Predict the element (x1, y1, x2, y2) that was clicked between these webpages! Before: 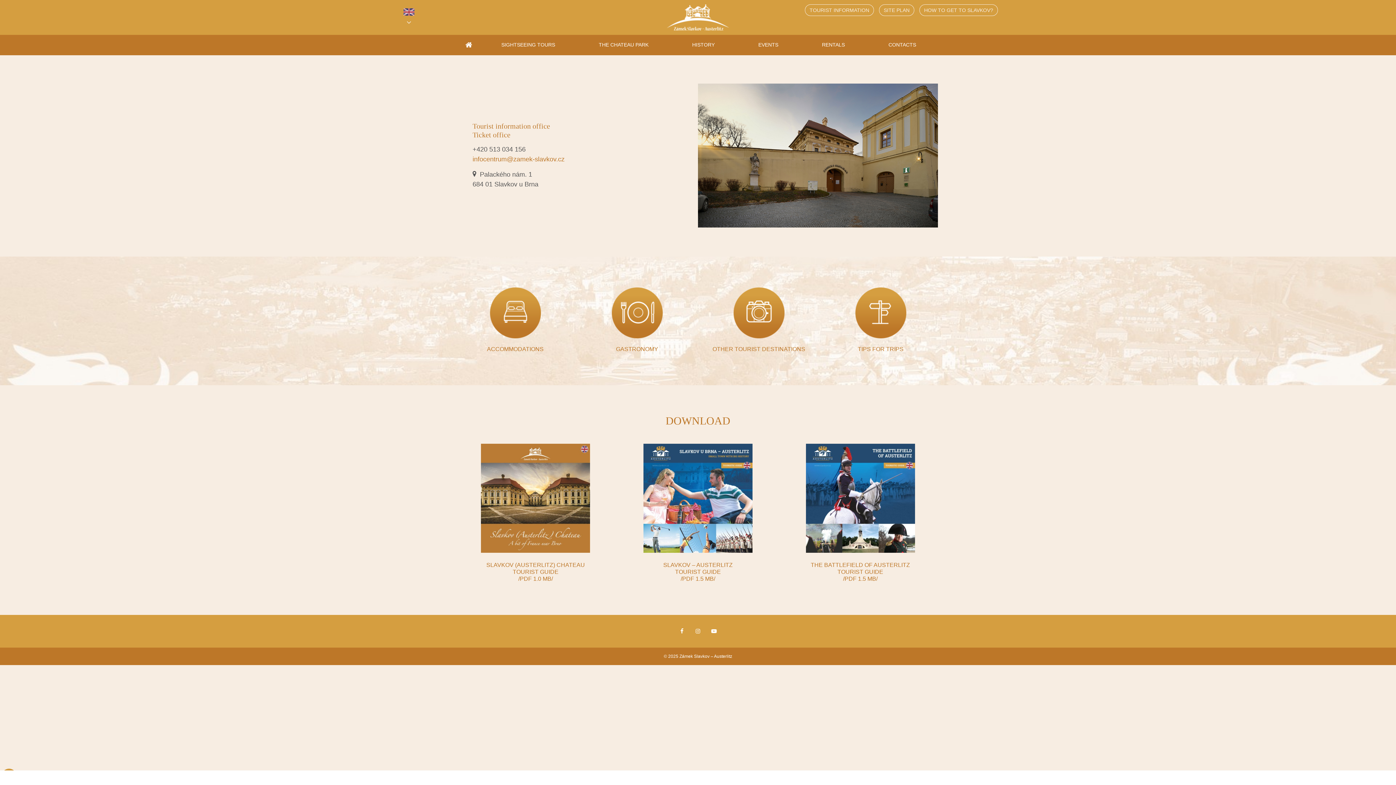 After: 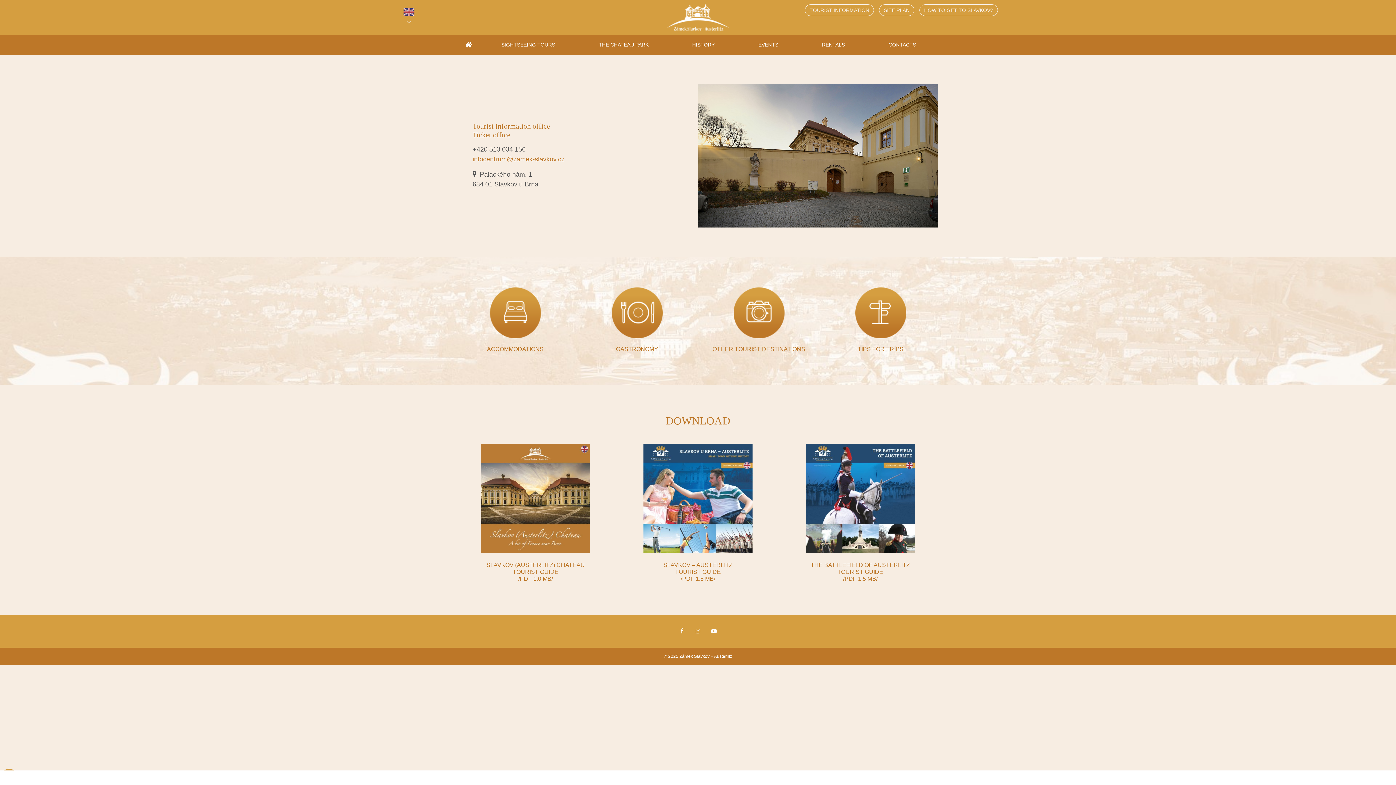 Action: bbox: (783, 444, 938, 553)